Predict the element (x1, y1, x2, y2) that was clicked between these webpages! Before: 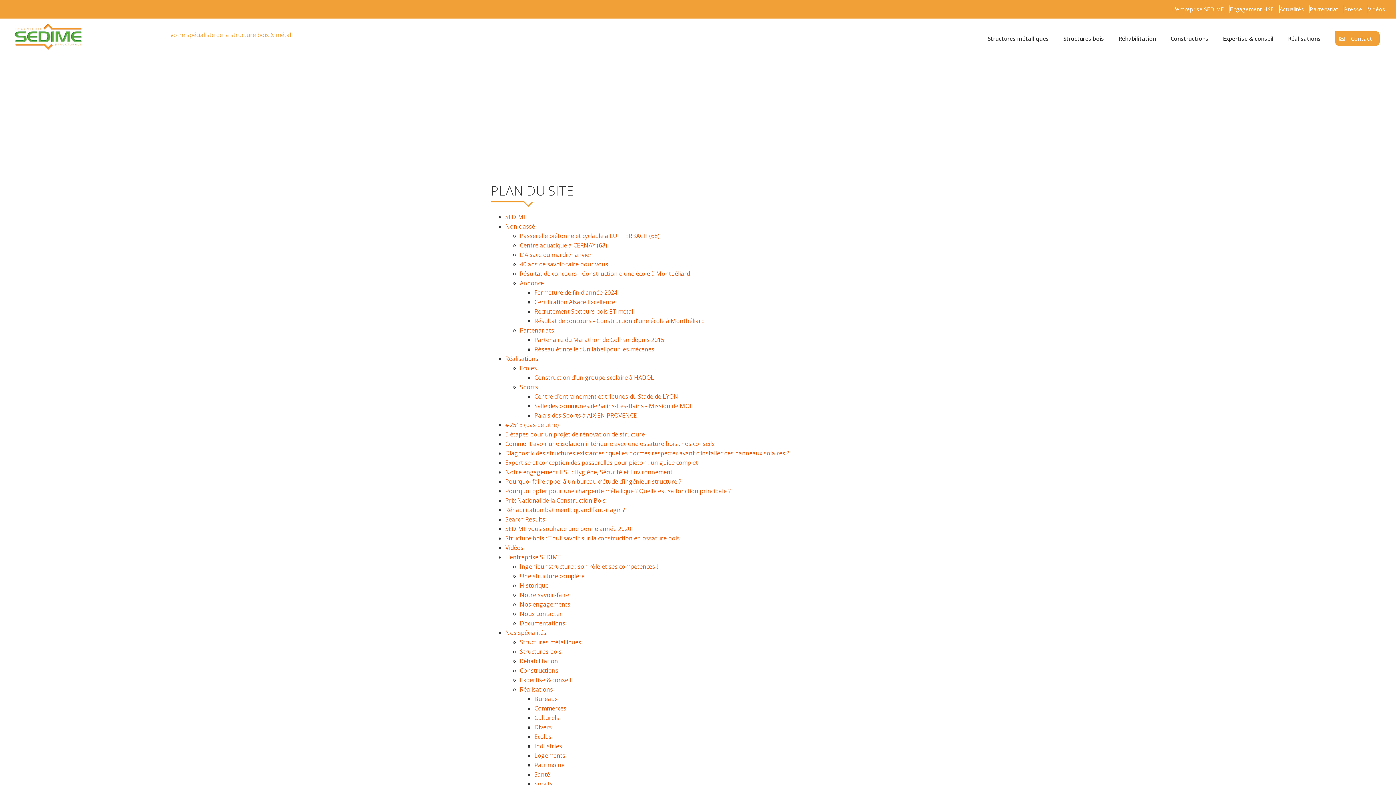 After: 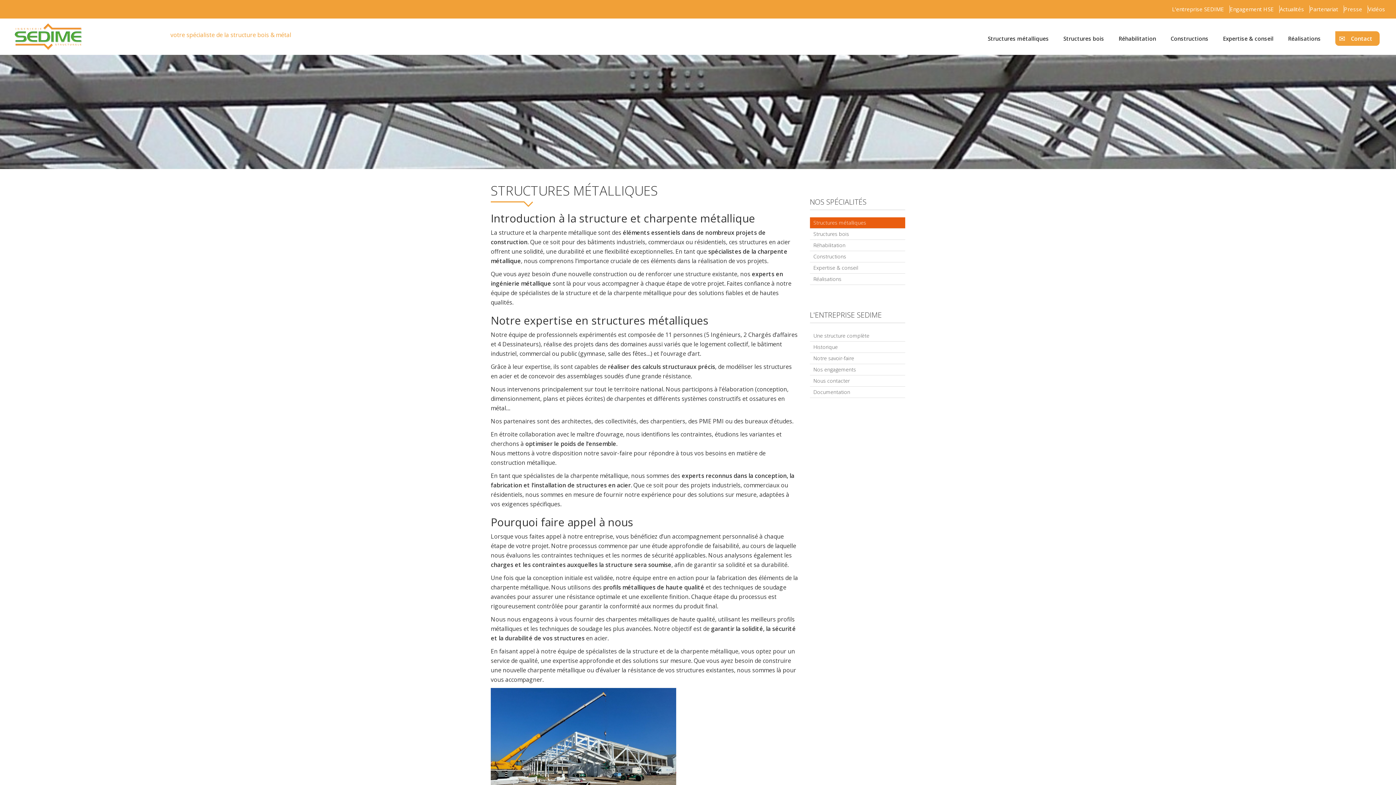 Action: label: Structures métalliques bbox: (520, 638, 581, 646)